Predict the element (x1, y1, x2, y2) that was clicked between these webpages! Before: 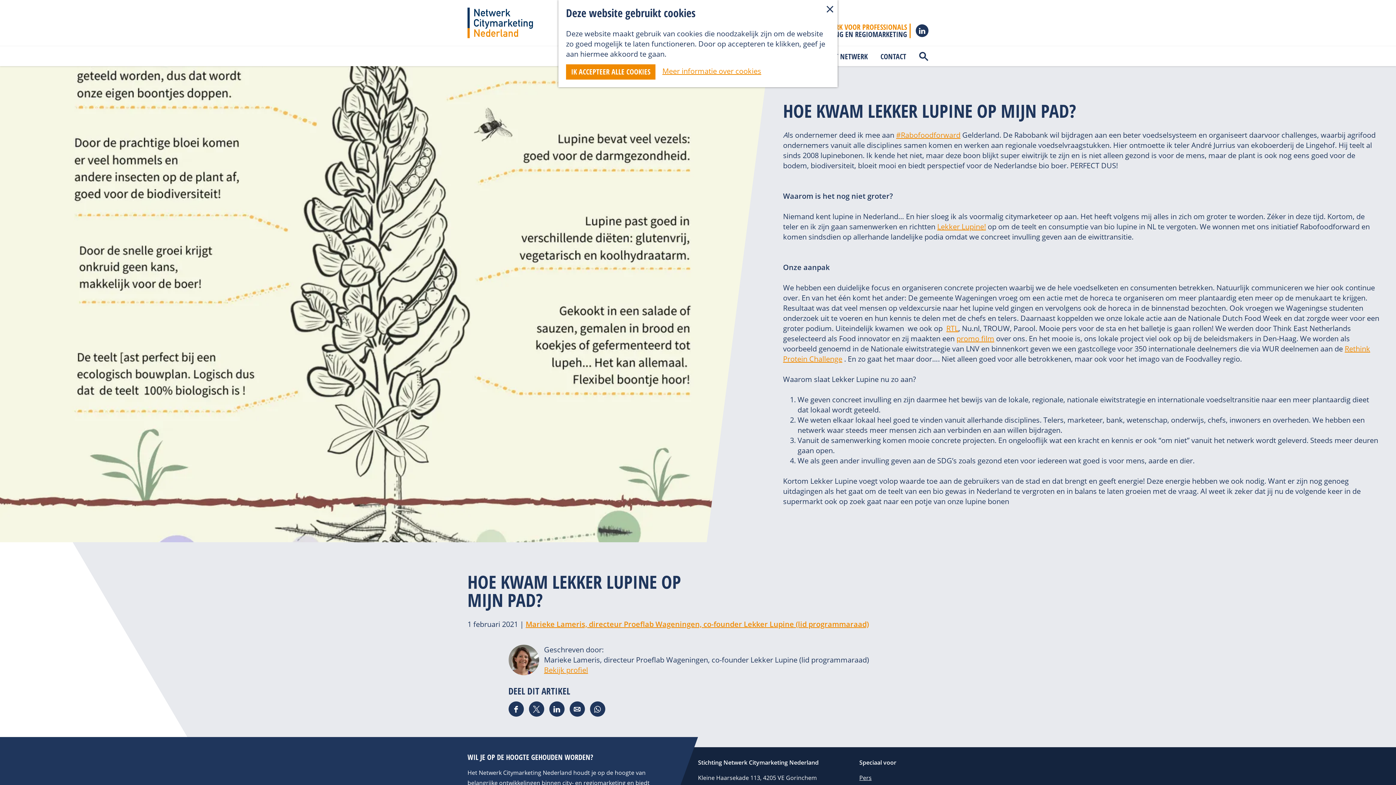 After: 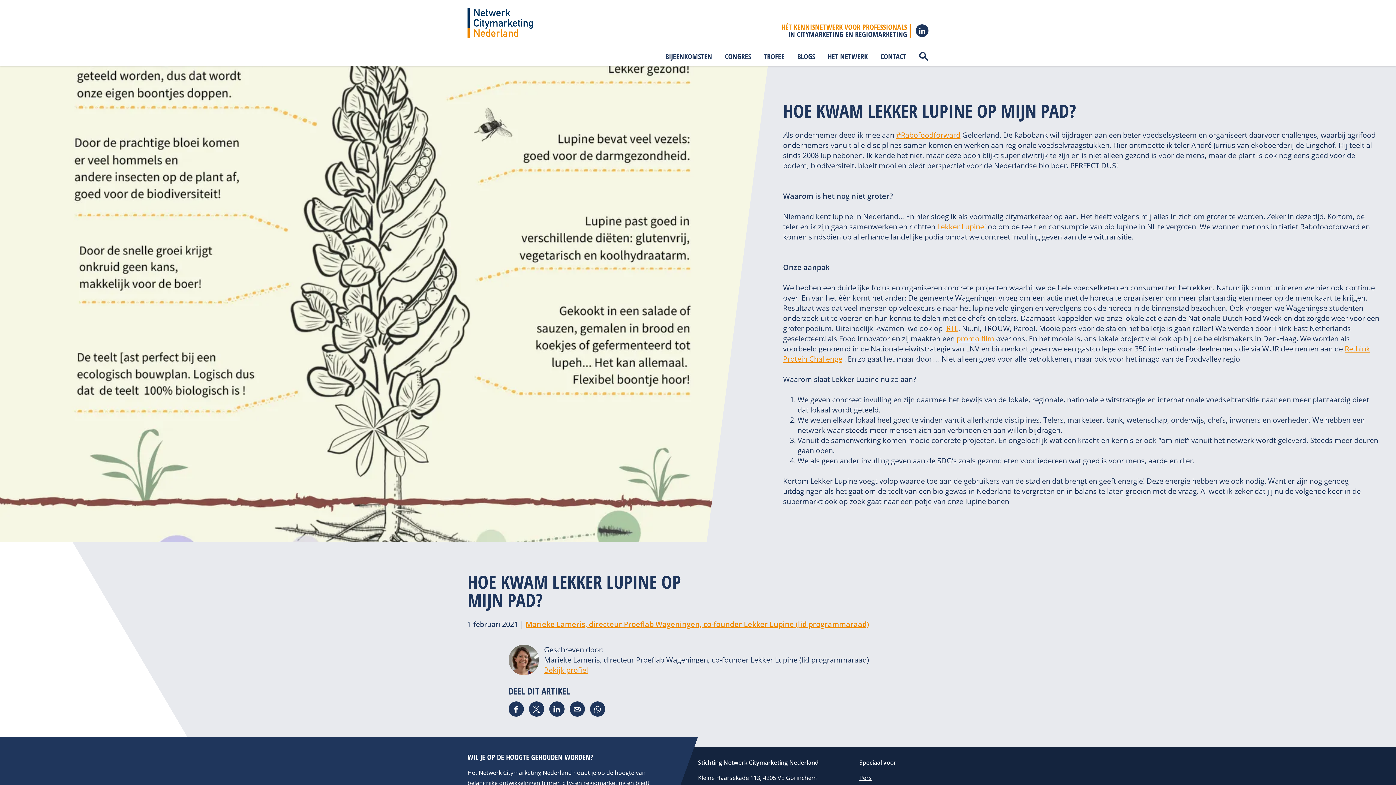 Action: label: IK ACCEPTEER ALLE COOKIES bbox: (566, 64, 655, 79)